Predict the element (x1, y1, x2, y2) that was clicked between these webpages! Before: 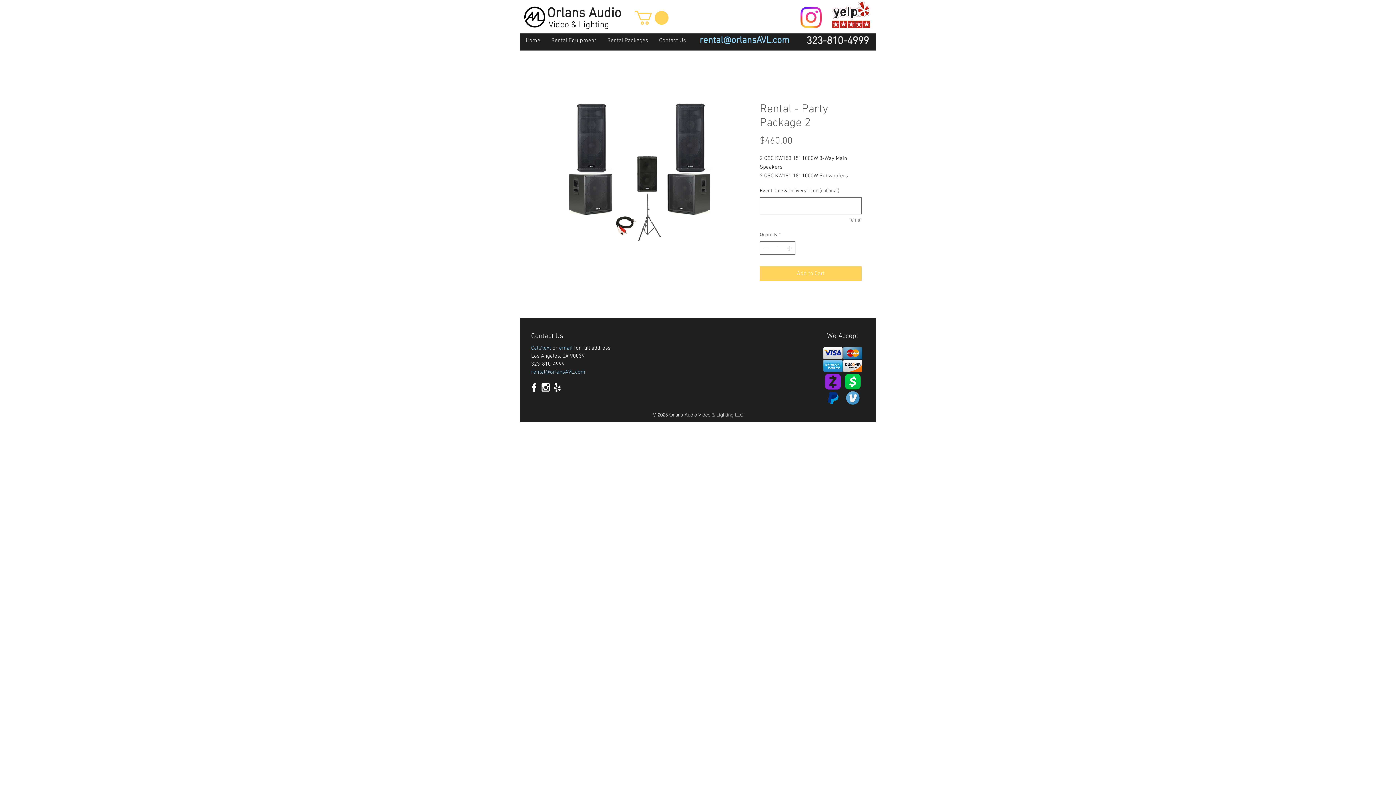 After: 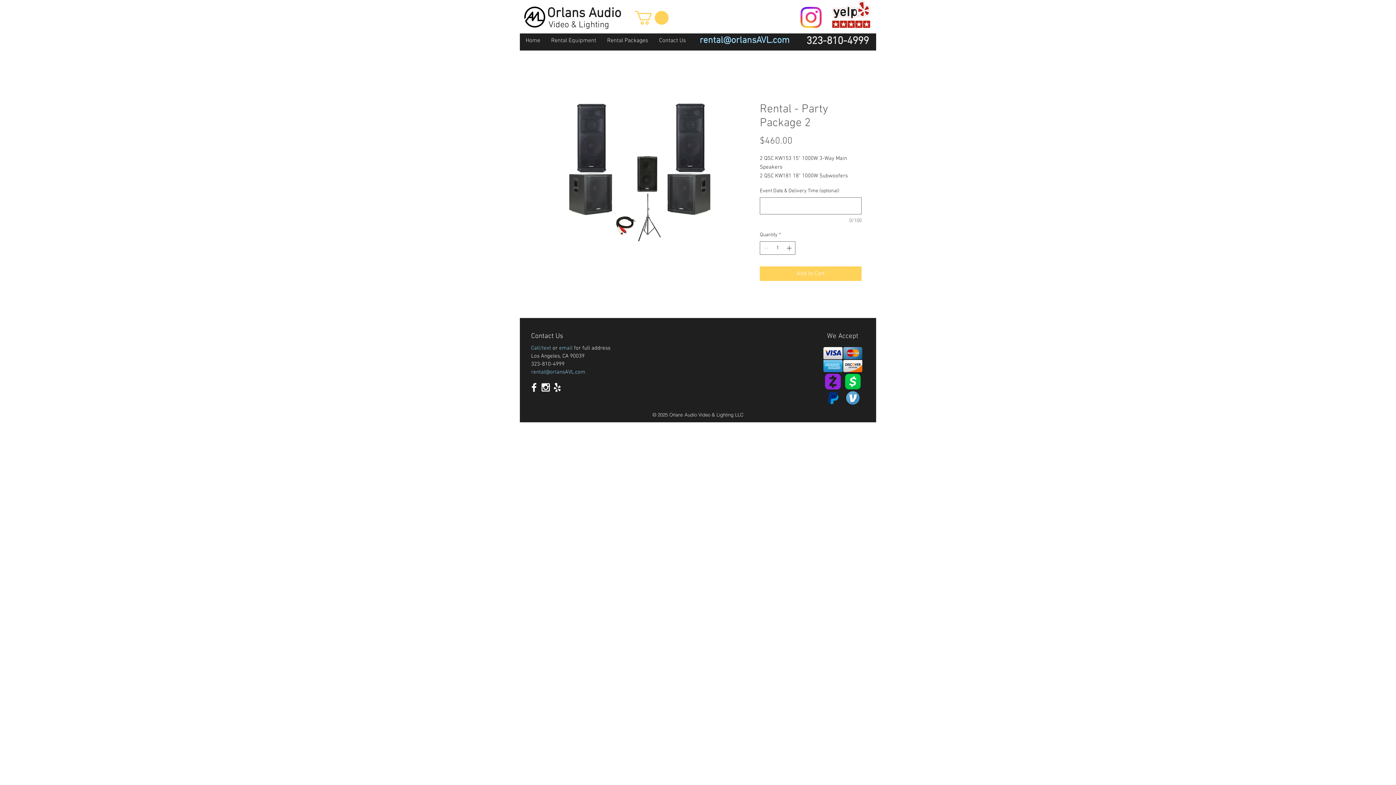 Action: bbox: (528, 381, 540, 393) label: White Facebook Icon